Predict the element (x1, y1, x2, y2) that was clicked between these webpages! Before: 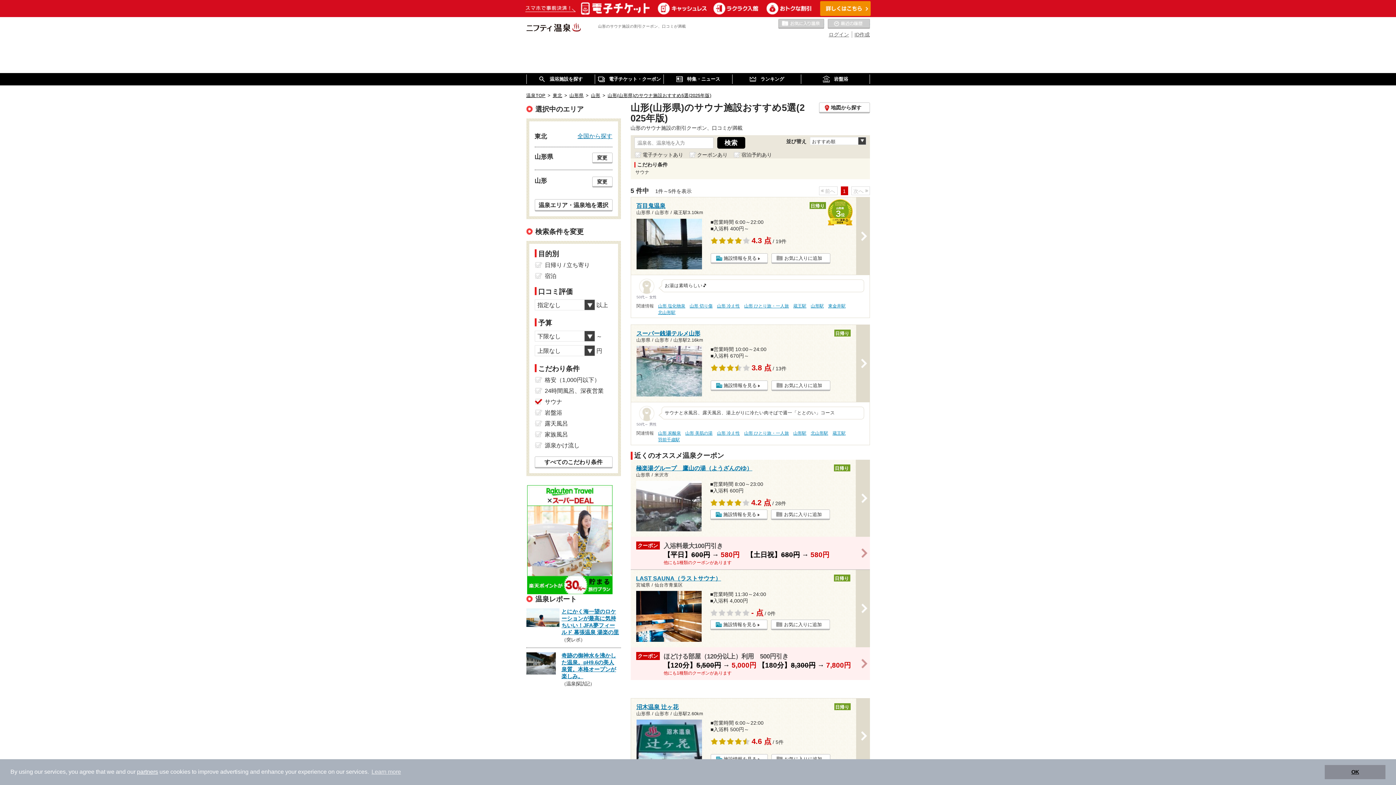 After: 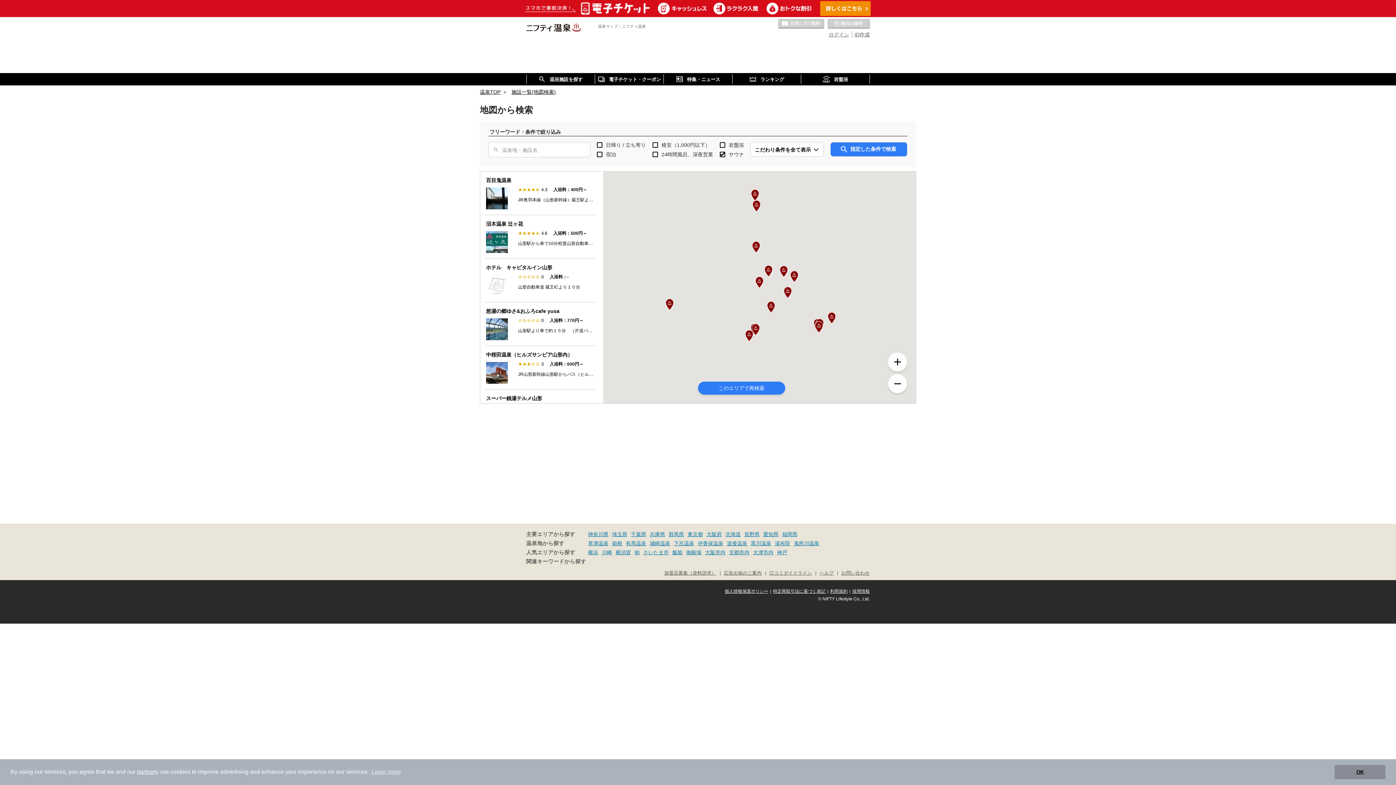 Action: bbox: (819, 102, 870, 113) label: 地図から探す